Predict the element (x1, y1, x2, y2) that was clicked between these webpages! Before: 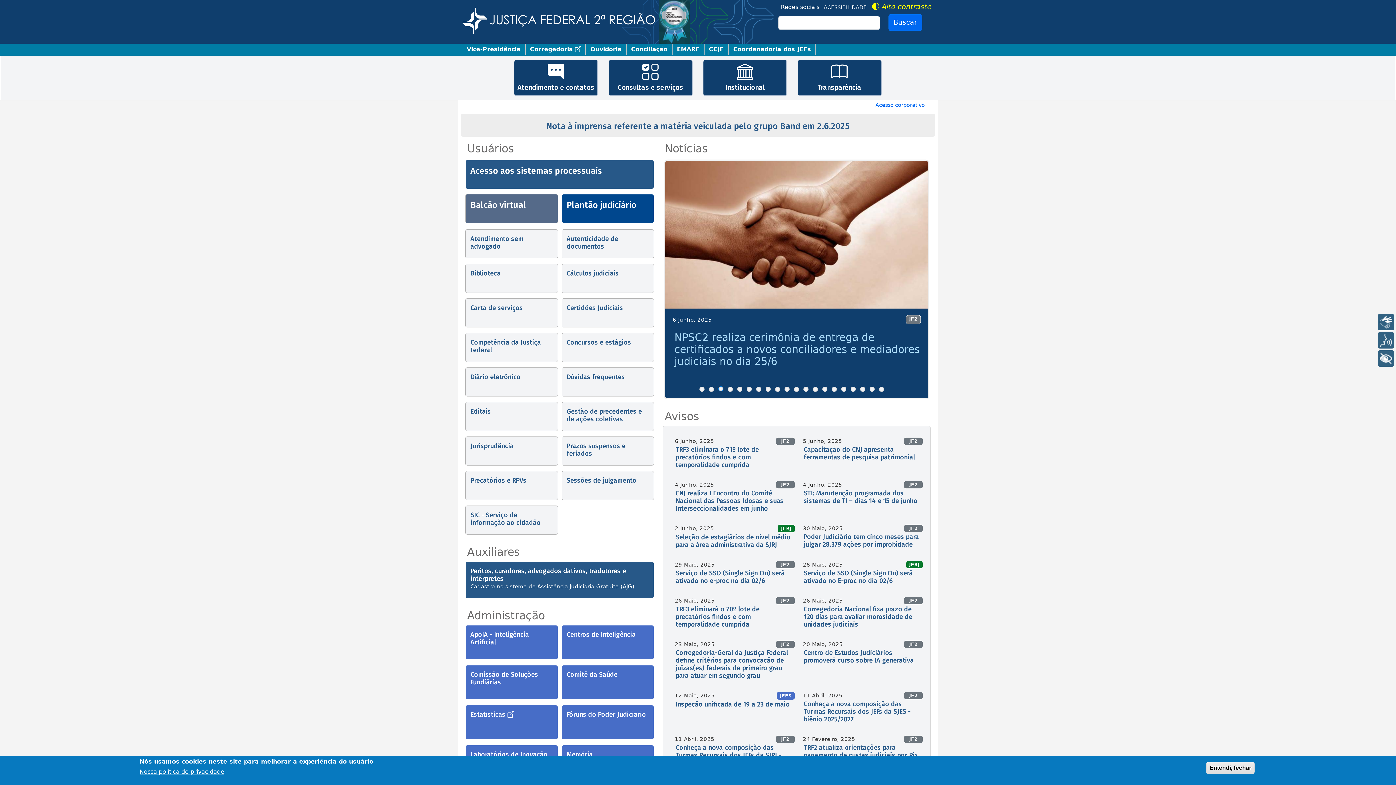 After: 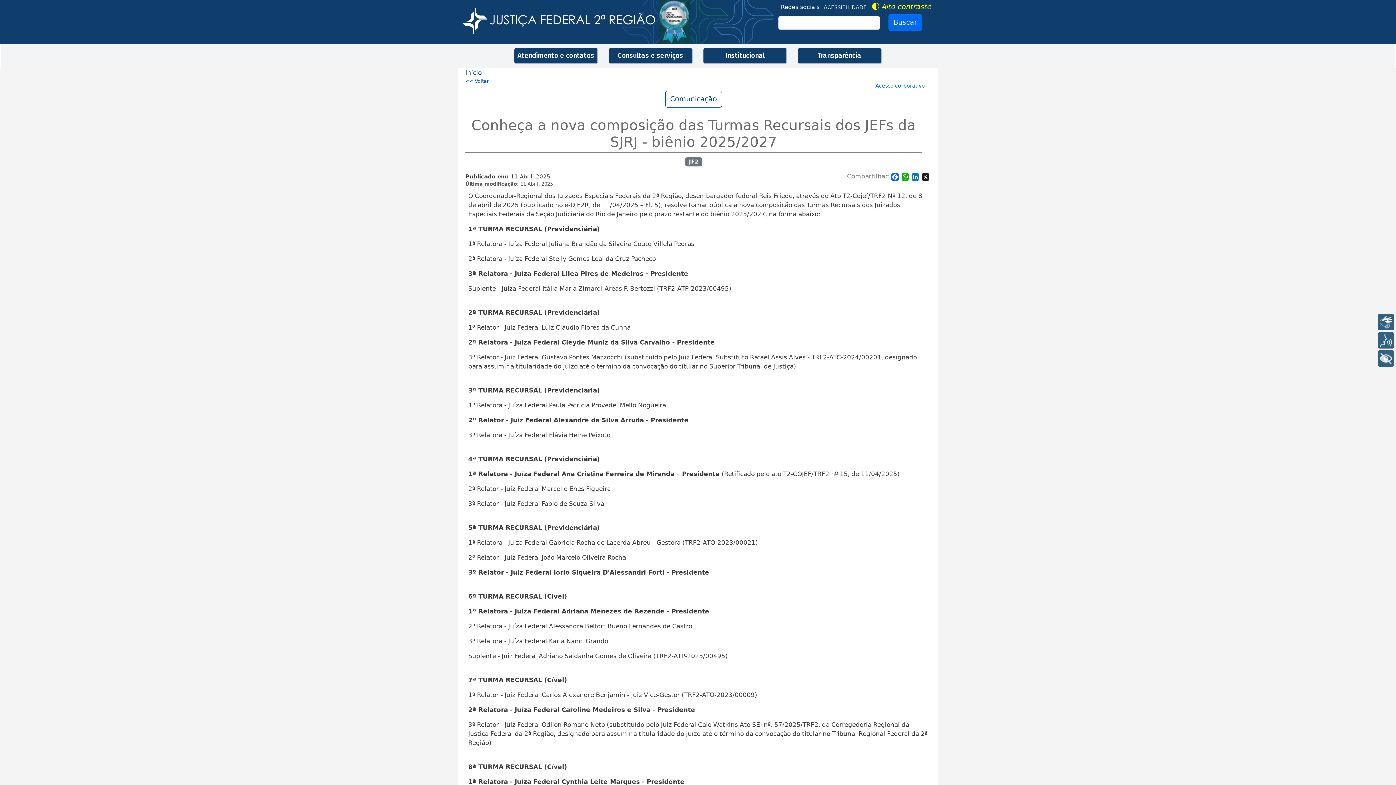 Action: label: Conheça a nova composição das Turmas Recursais dos JEFs da SJRJ - biênio 2025/2027 bbox: (675, 744, 781, 767)